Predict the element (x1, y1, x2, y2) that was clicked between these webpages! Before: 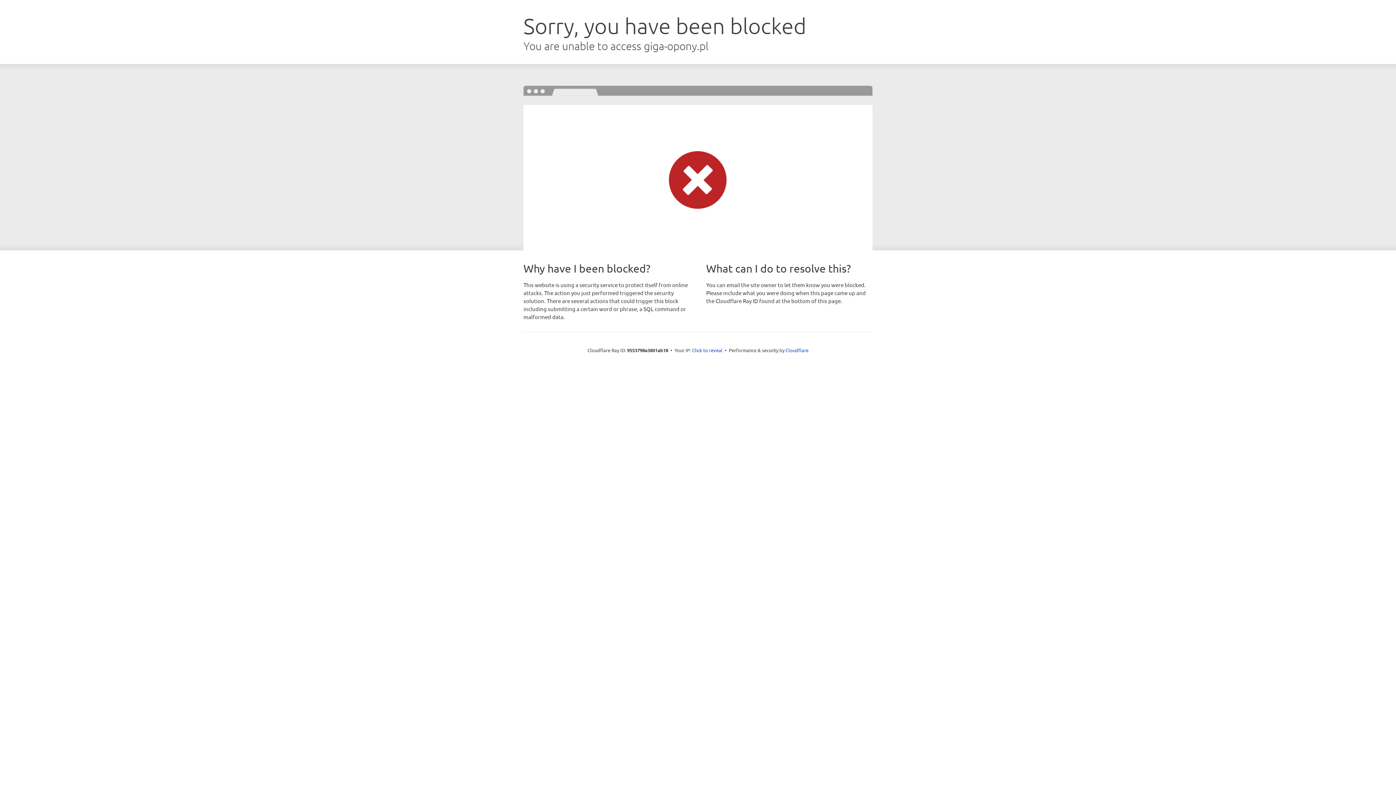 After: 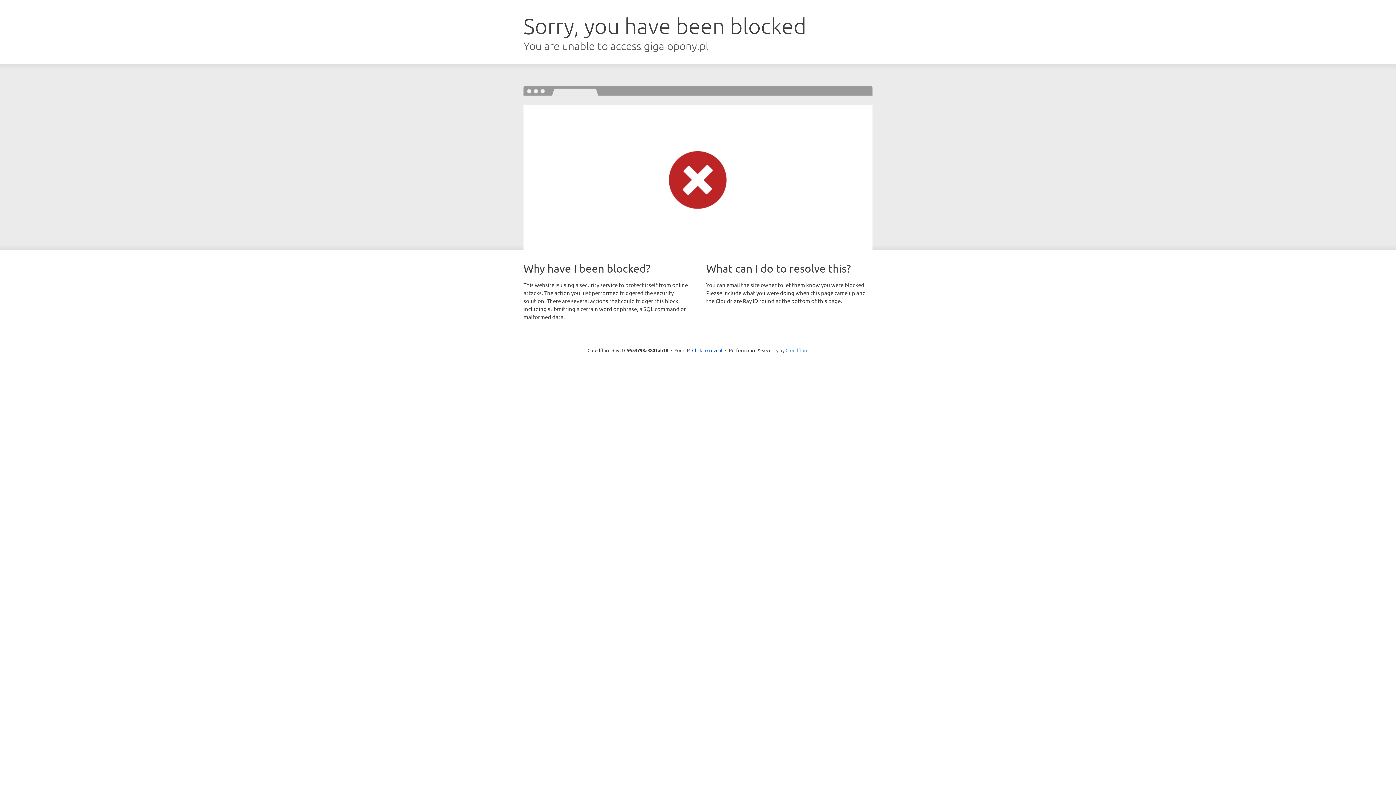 Action: bbox: (785, 347, 808, 353) label: Cloudflare